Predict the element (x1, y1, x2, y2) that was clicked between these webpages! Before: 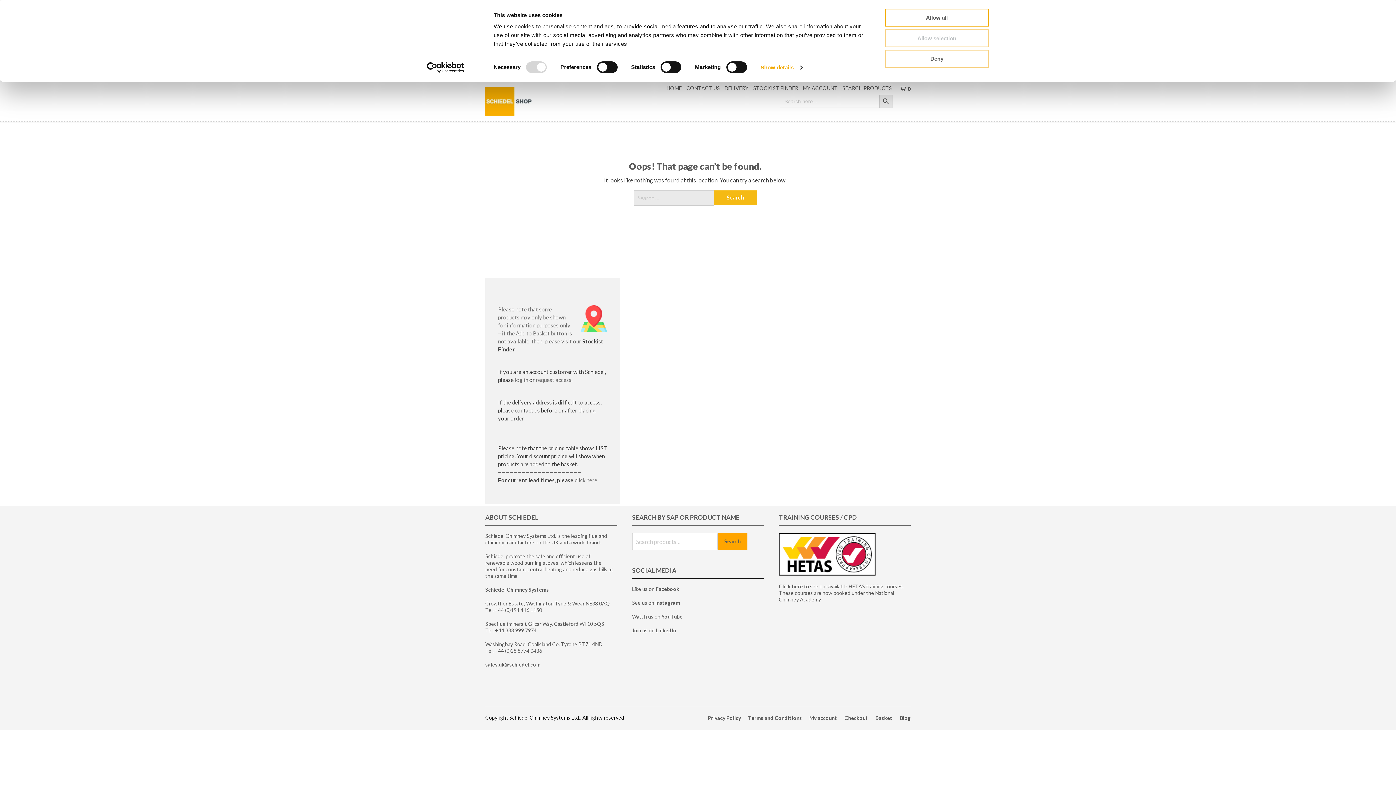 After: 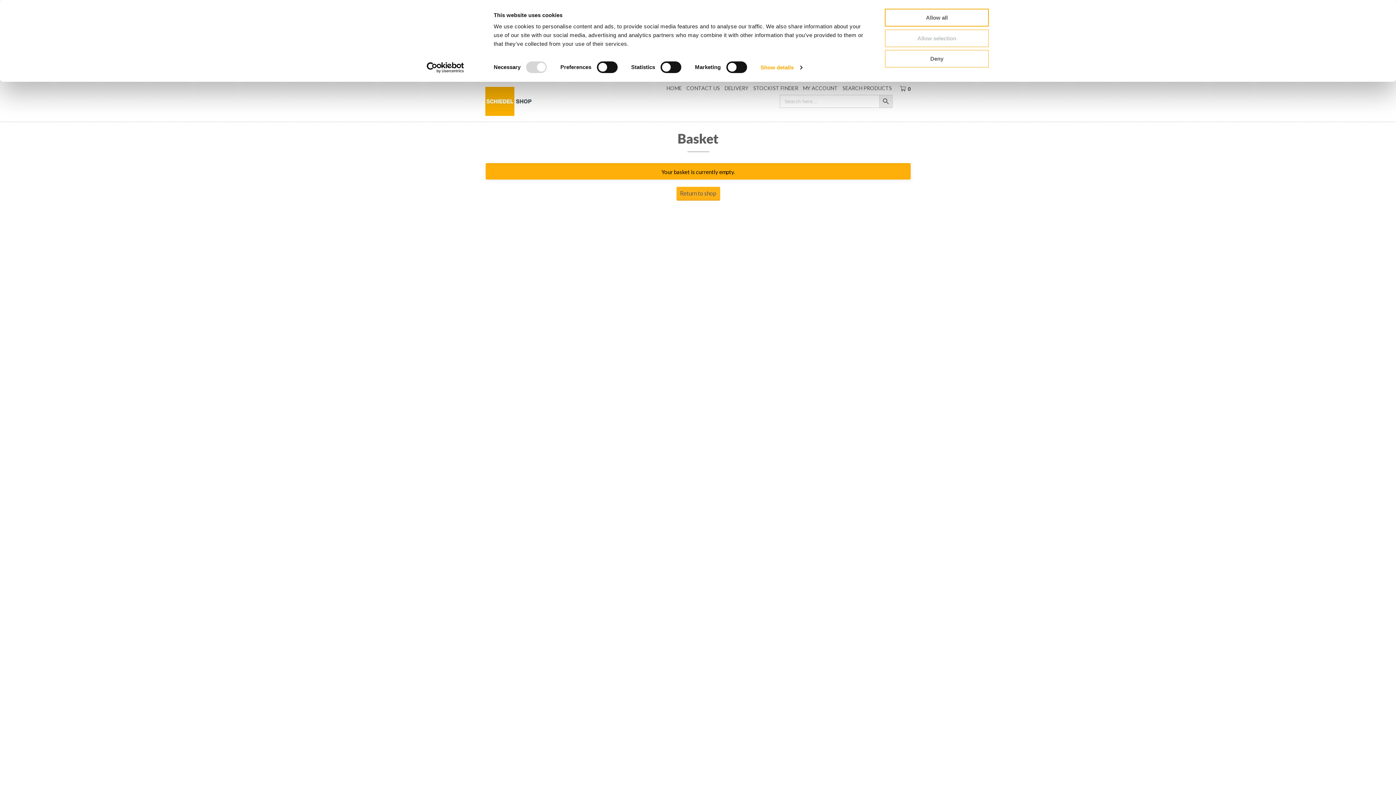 Action: bbox: (875, 716, 892, 721) label: Basket